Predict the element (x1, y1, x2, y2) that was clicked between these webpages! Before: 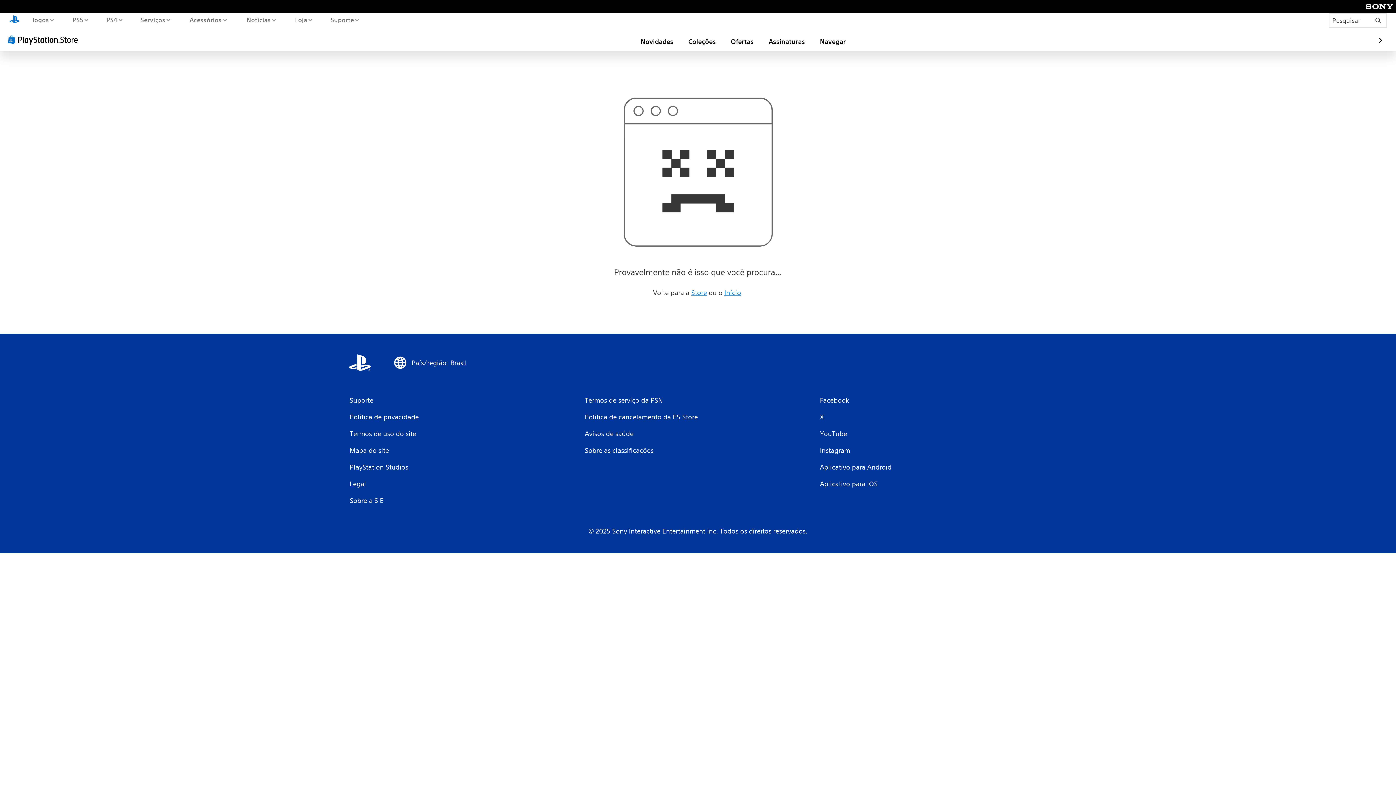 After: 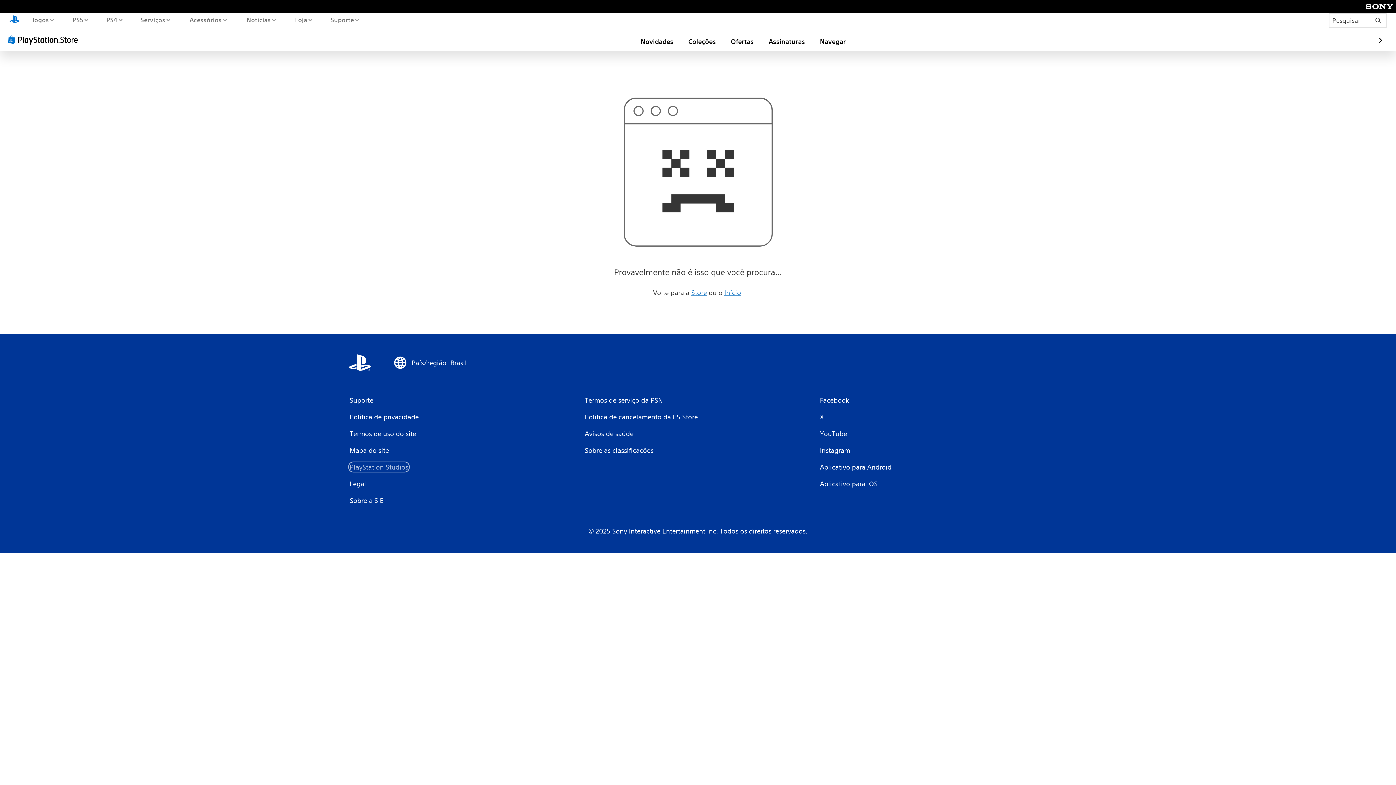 Action: label: PlayStation Studios bbox: (349, 462, 409, 472)